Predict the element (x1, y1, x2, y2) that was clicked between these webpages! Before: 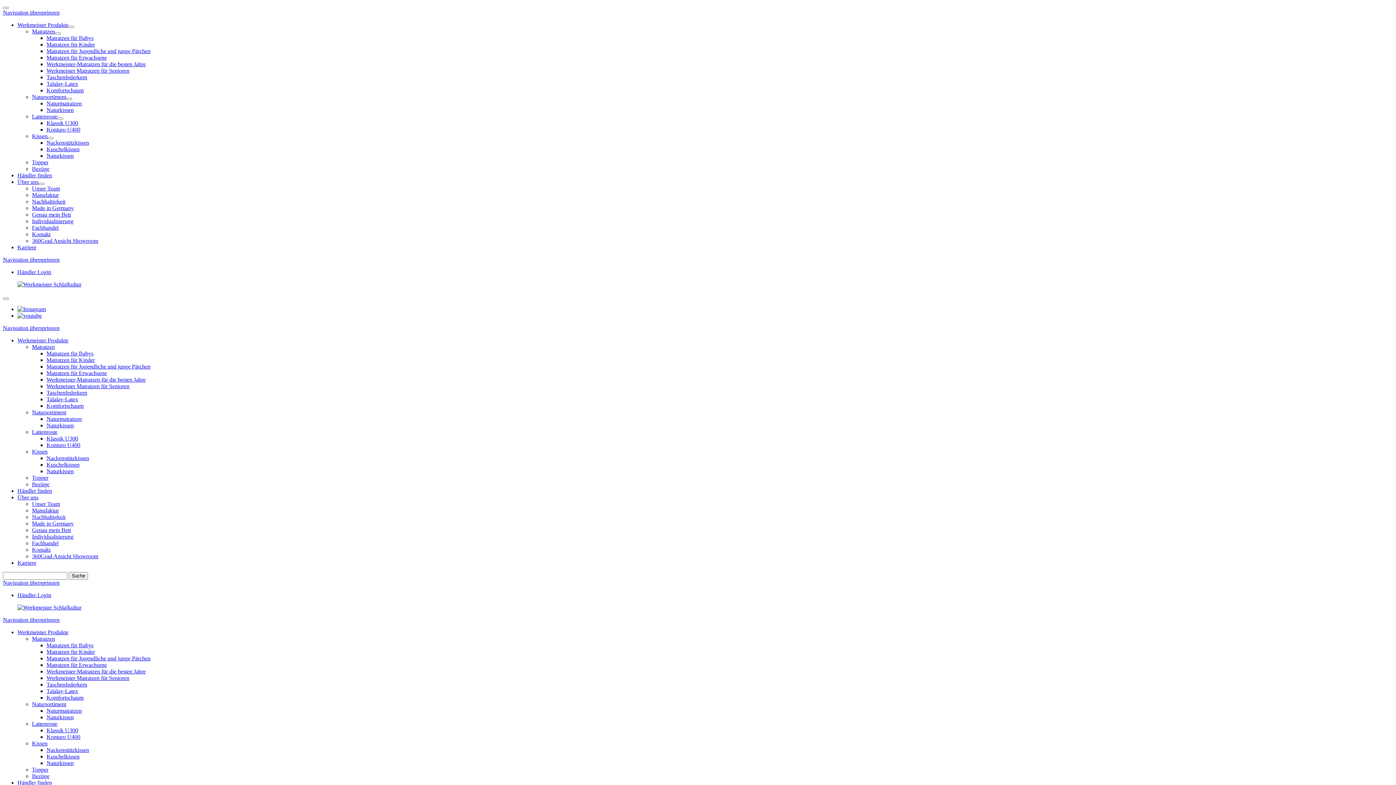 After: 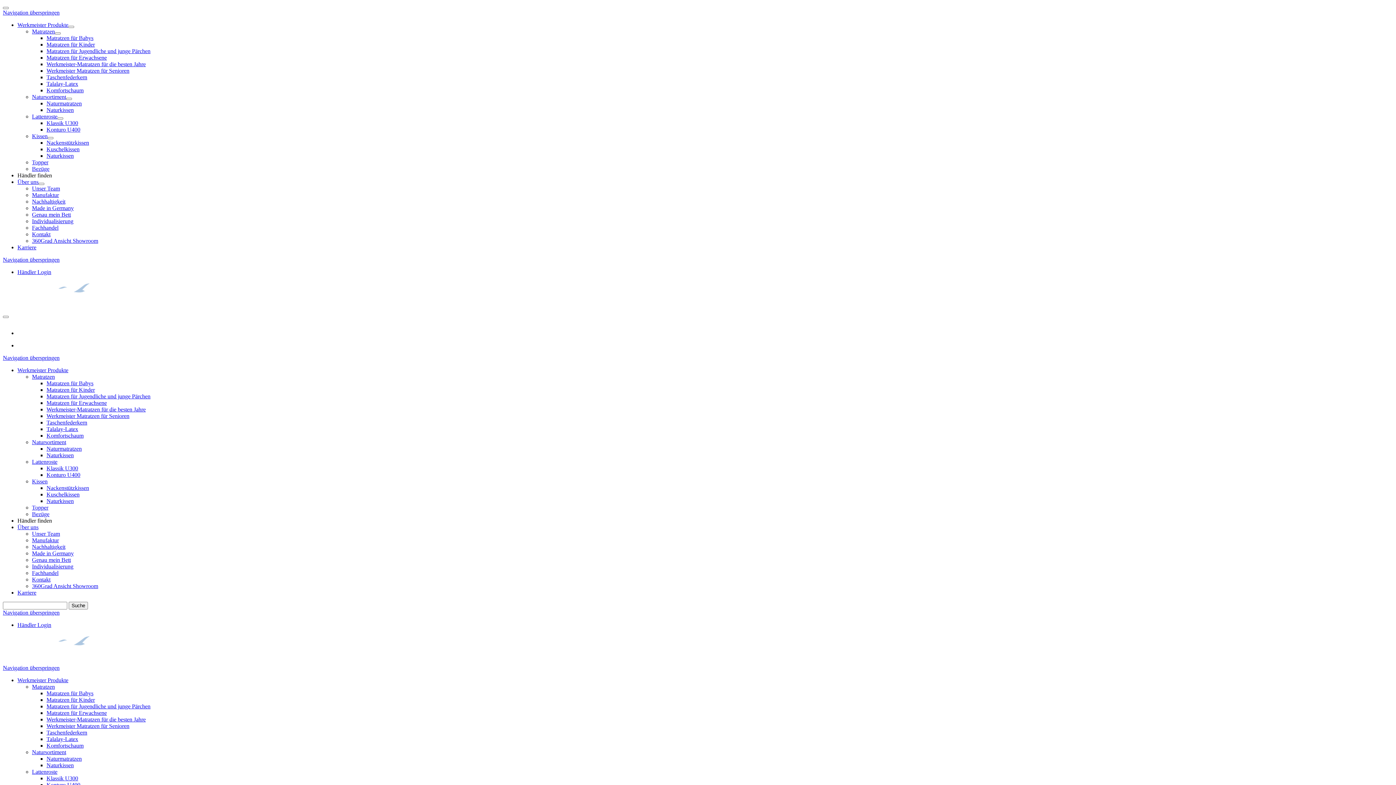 Action: bbox: (17, 780, 52, 786) label: Händler finden